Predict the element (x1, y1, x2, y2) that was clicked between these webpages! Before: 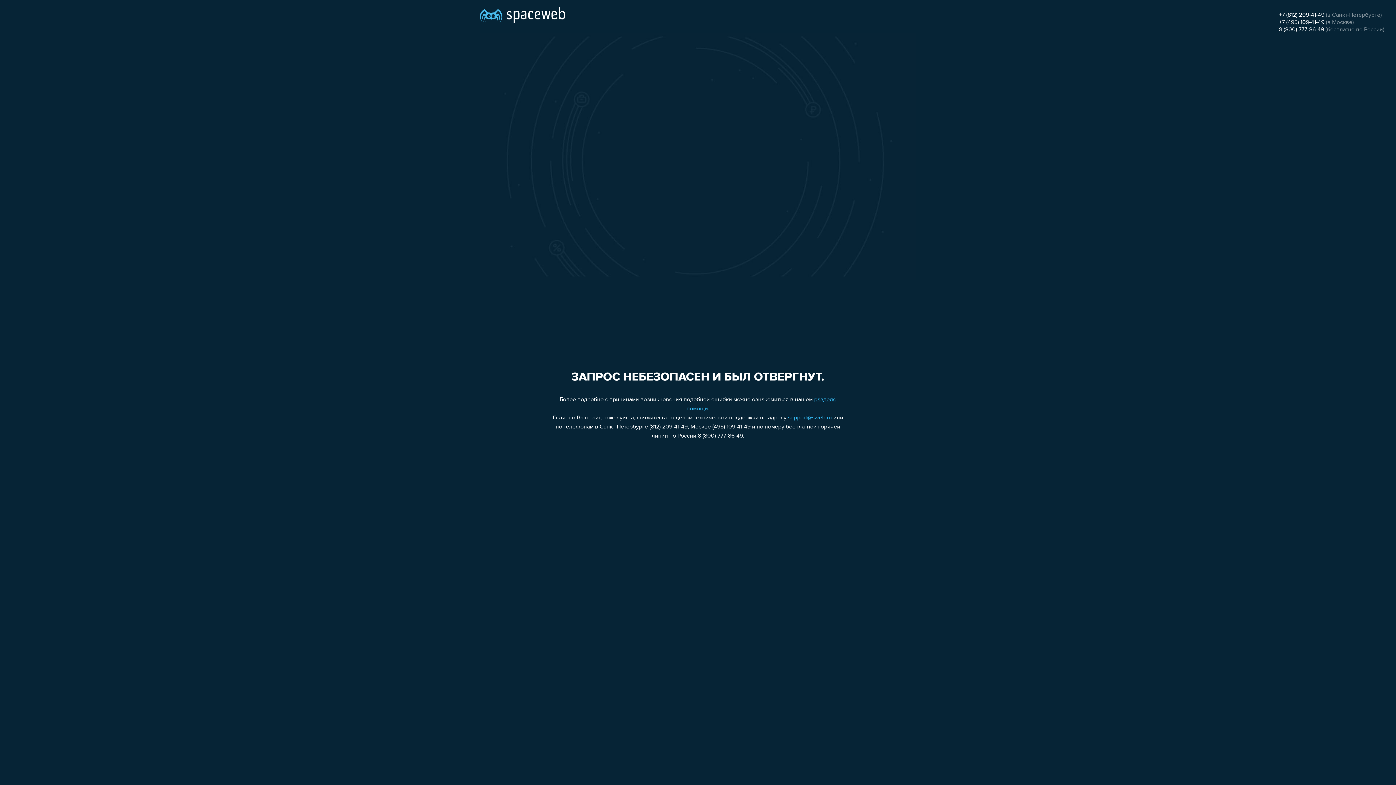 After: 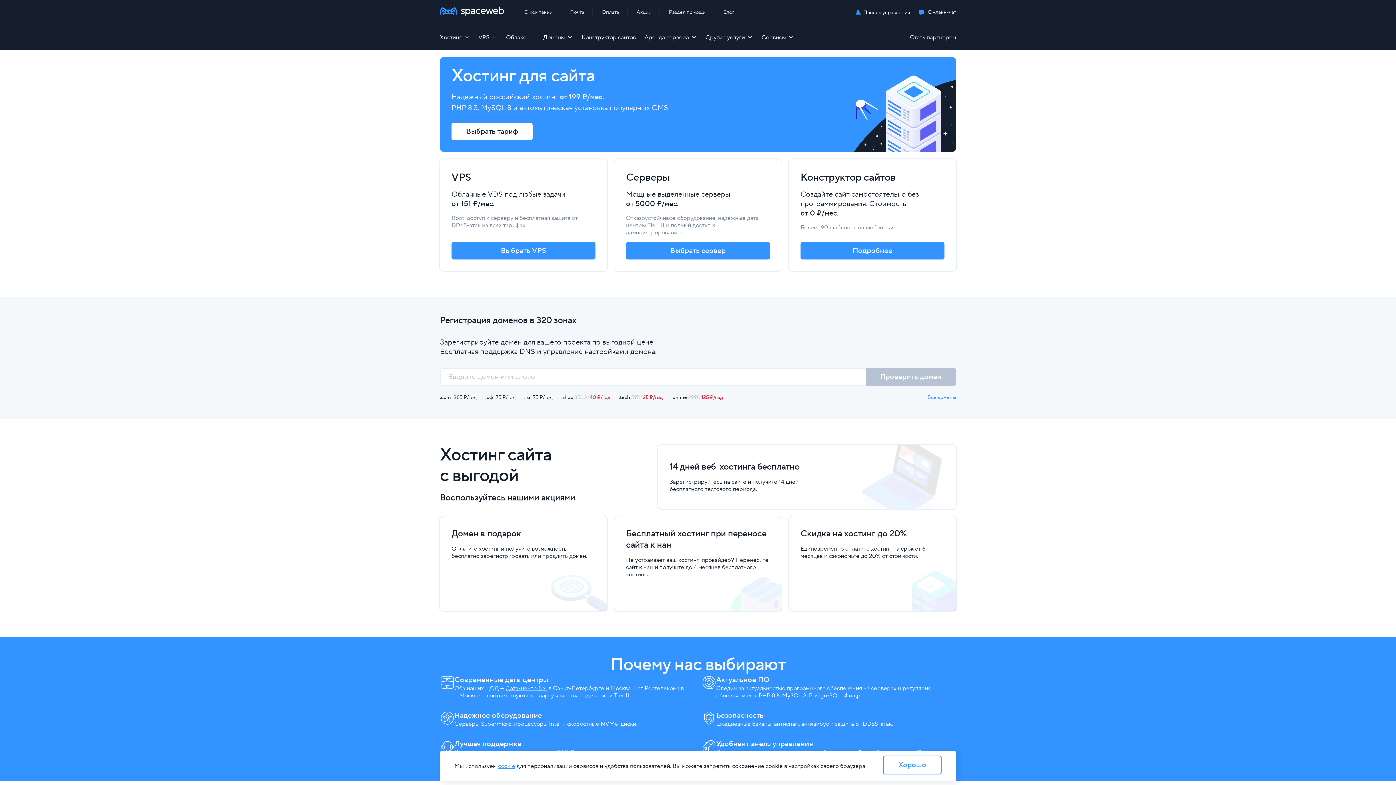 Action: bbox: (480, 0, 565, 25)